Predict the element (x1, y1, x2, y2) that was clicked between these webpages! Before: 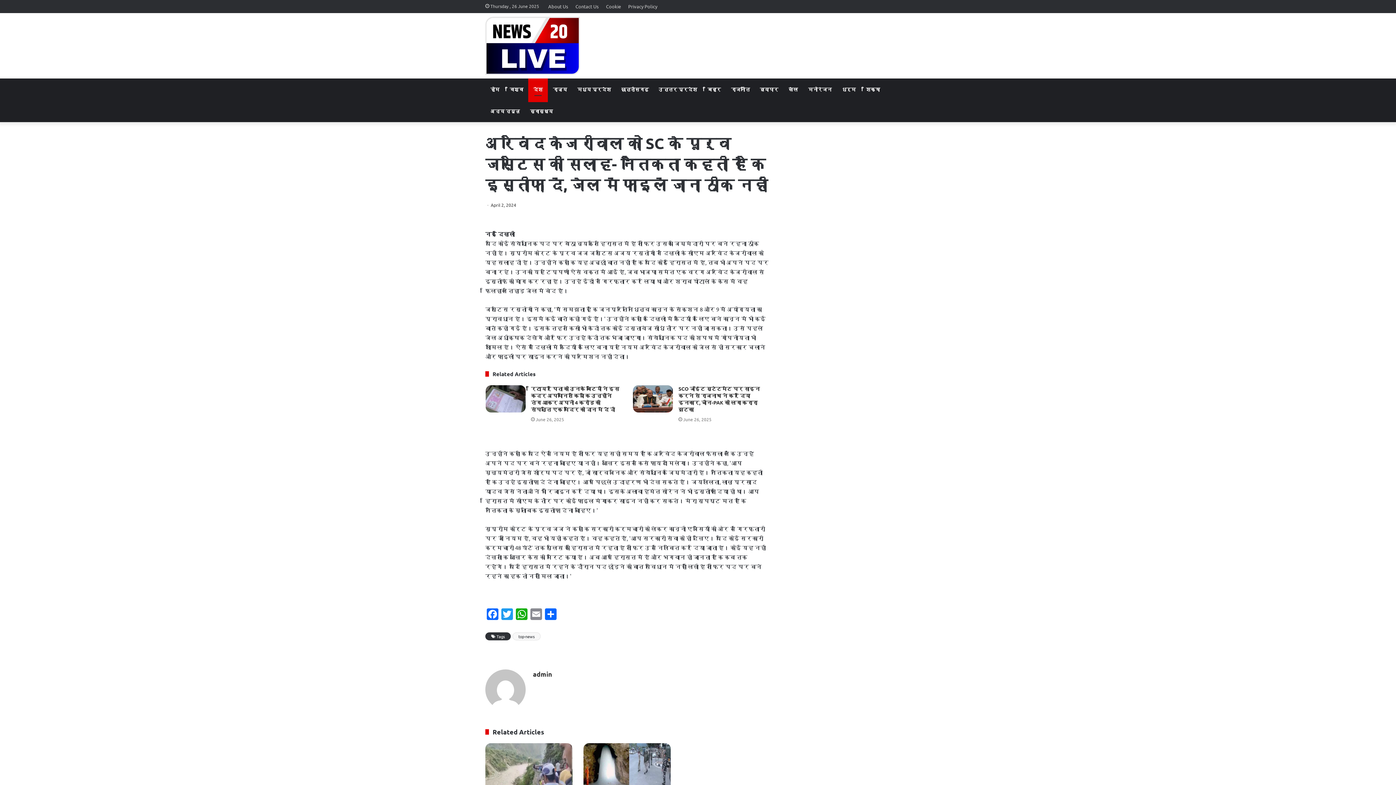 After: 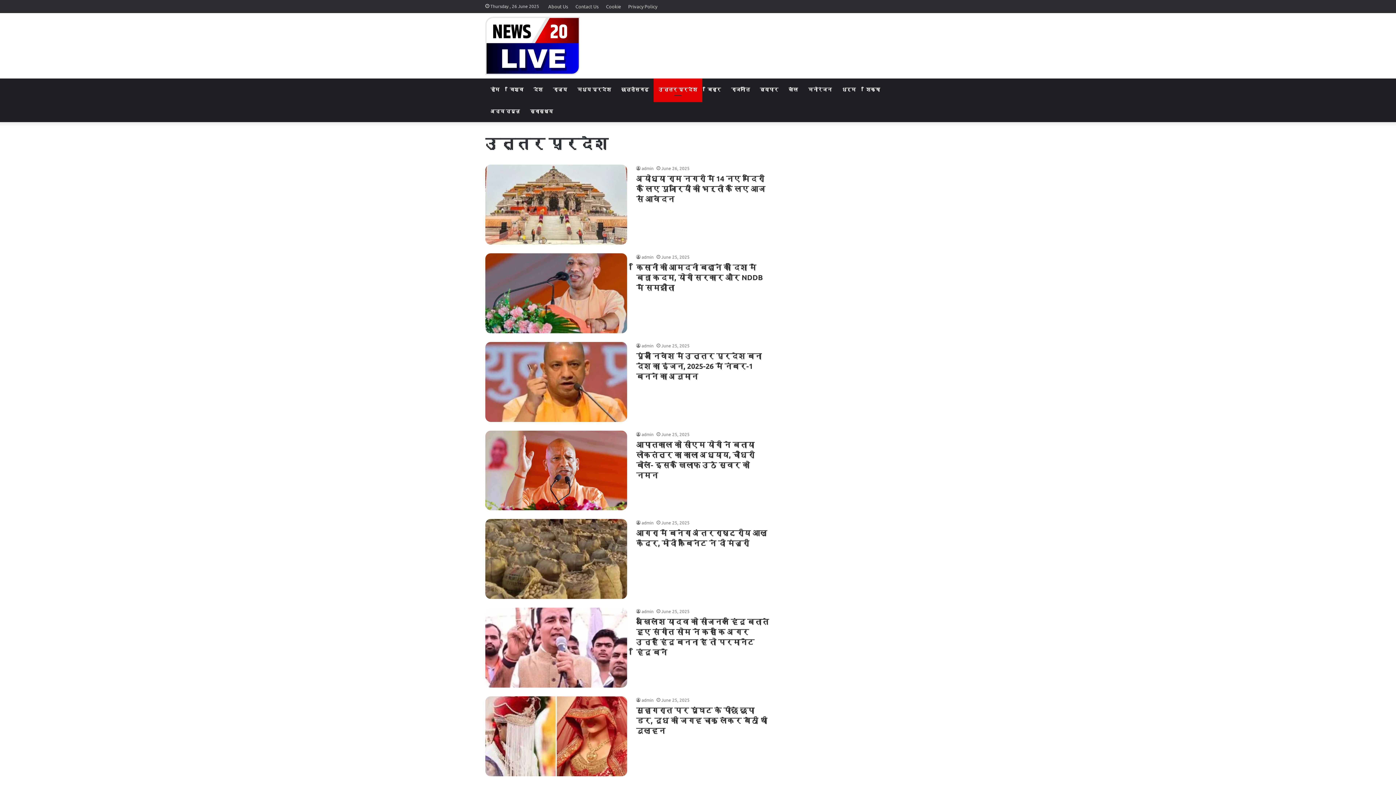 Action: bbox: (653, 78, 702, 100) label: उत्तर प्रदेश